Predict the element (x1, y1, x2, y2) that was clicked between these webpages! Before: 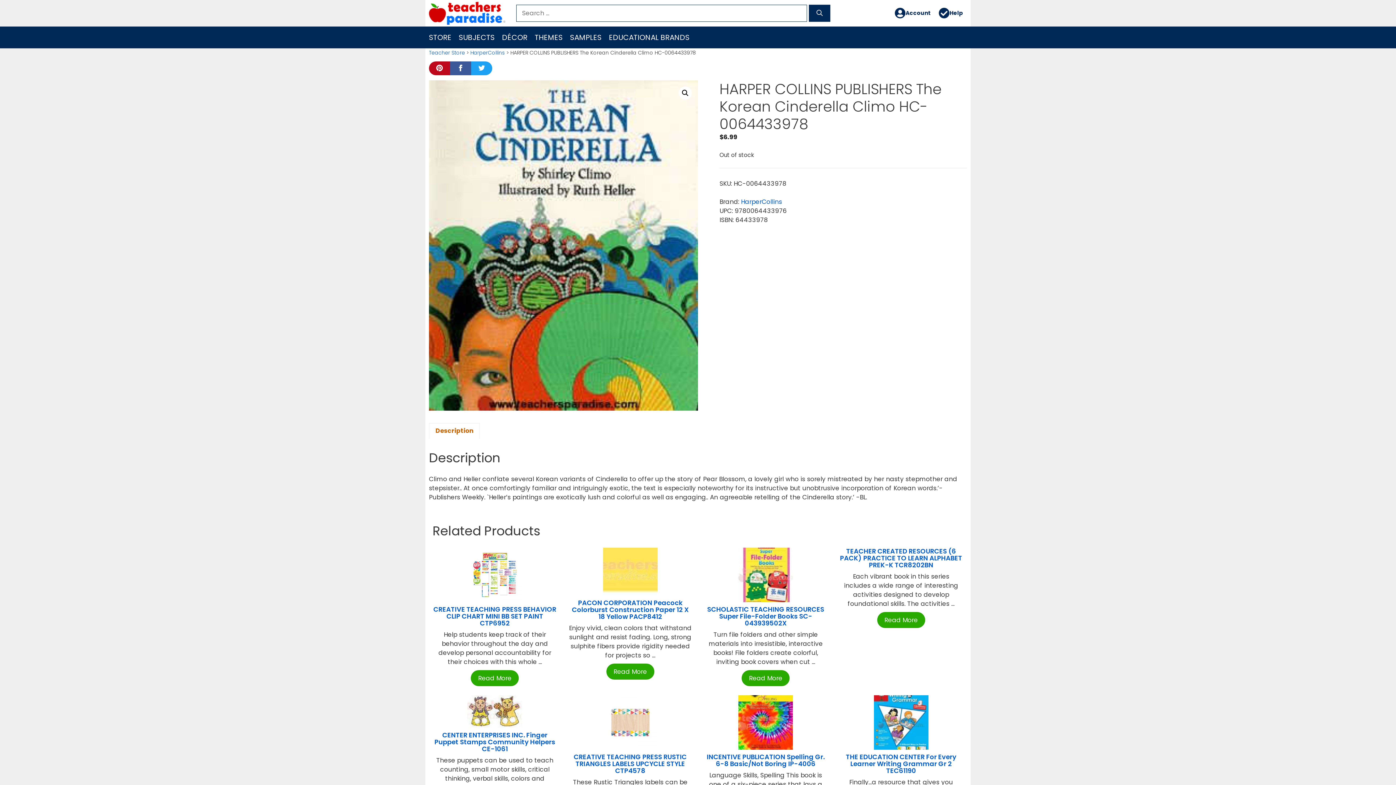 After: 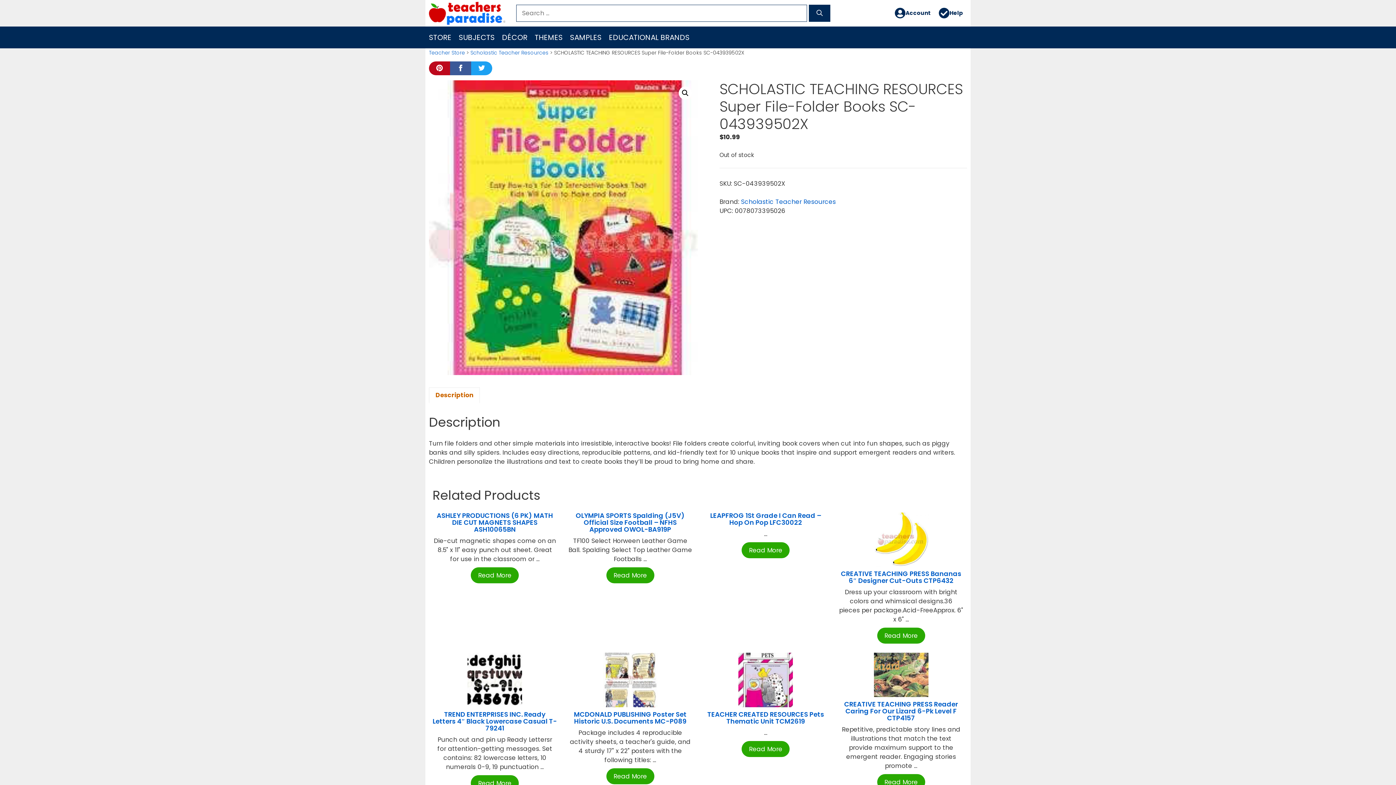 Action: bbox: (741, 670, 789, 686) label: Read More